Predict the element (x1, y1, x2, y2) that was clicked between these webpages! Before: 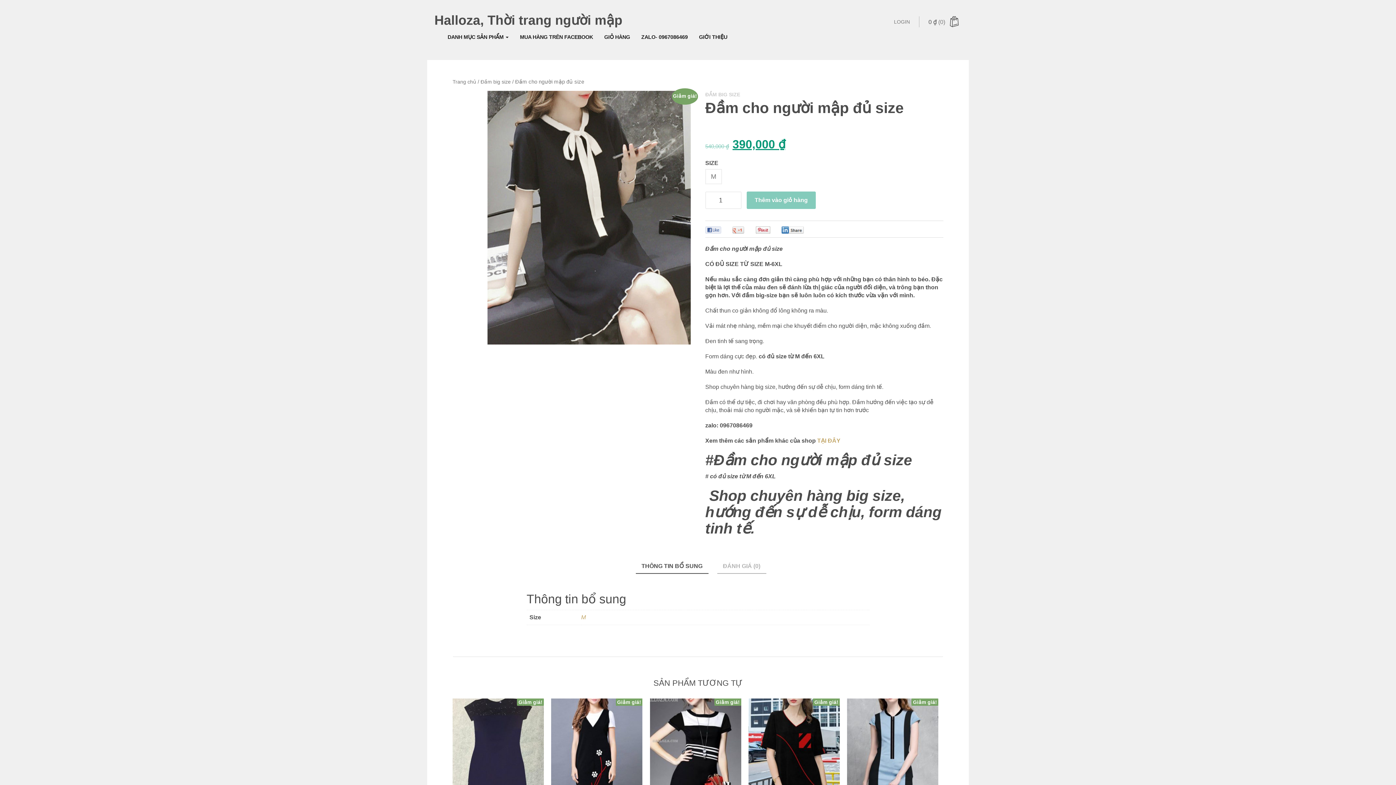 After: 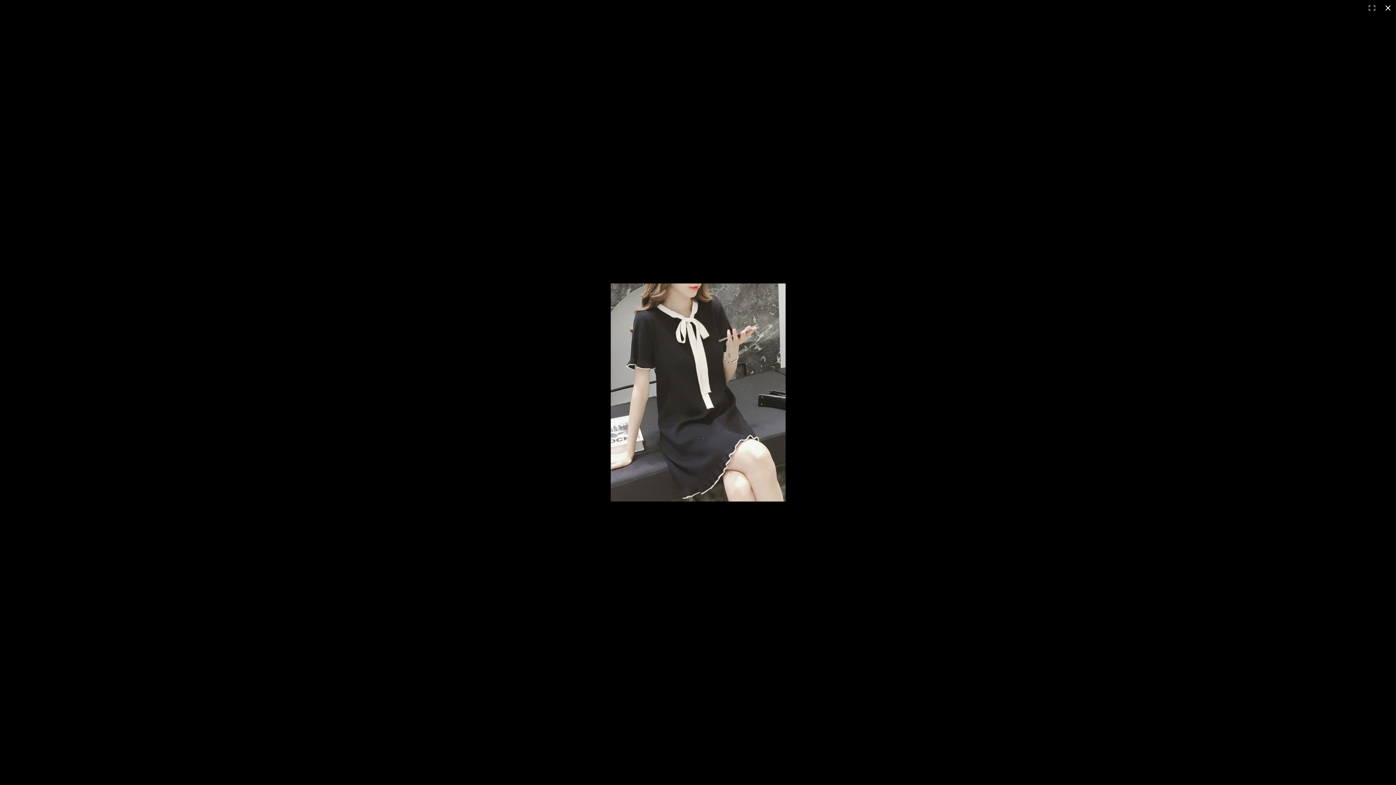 Action: bbox: (487, 91, 690, 344)